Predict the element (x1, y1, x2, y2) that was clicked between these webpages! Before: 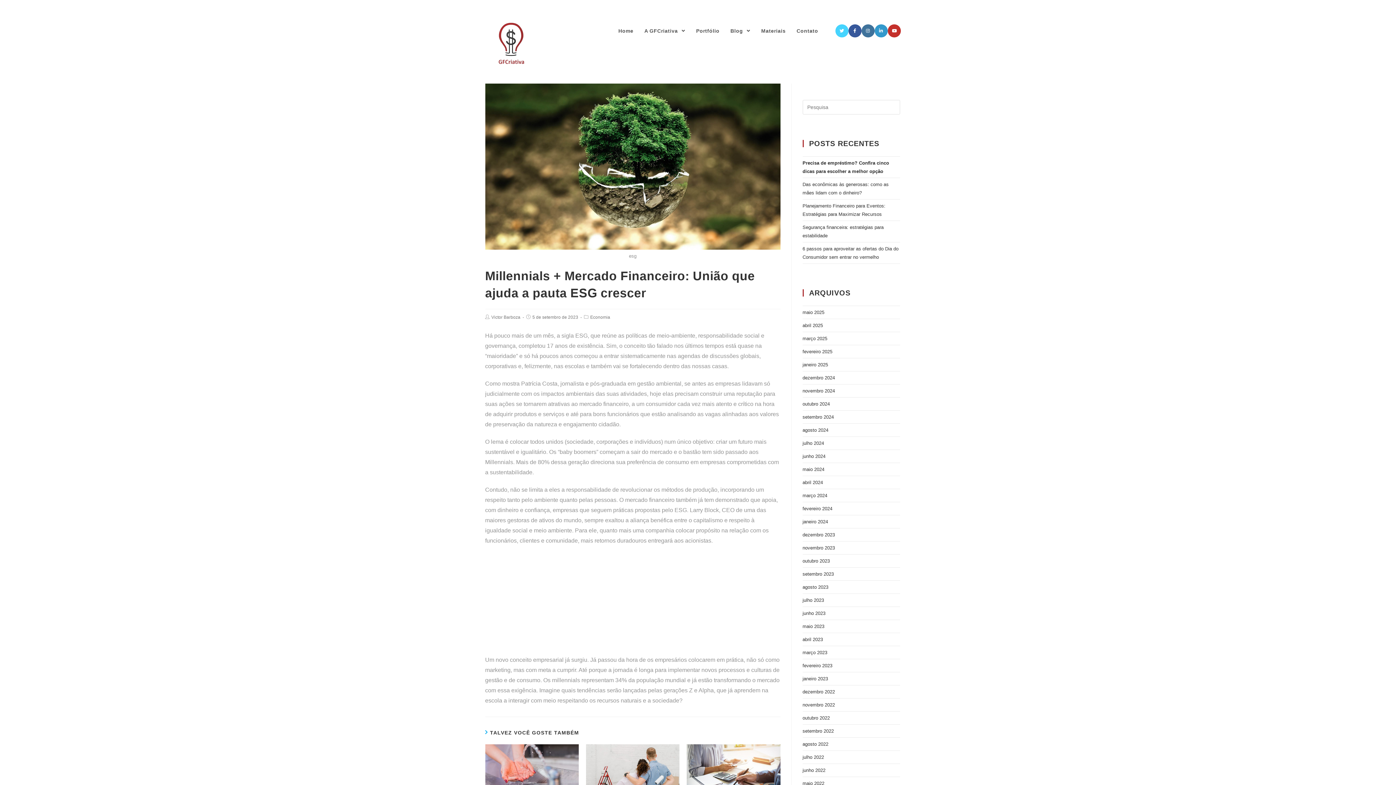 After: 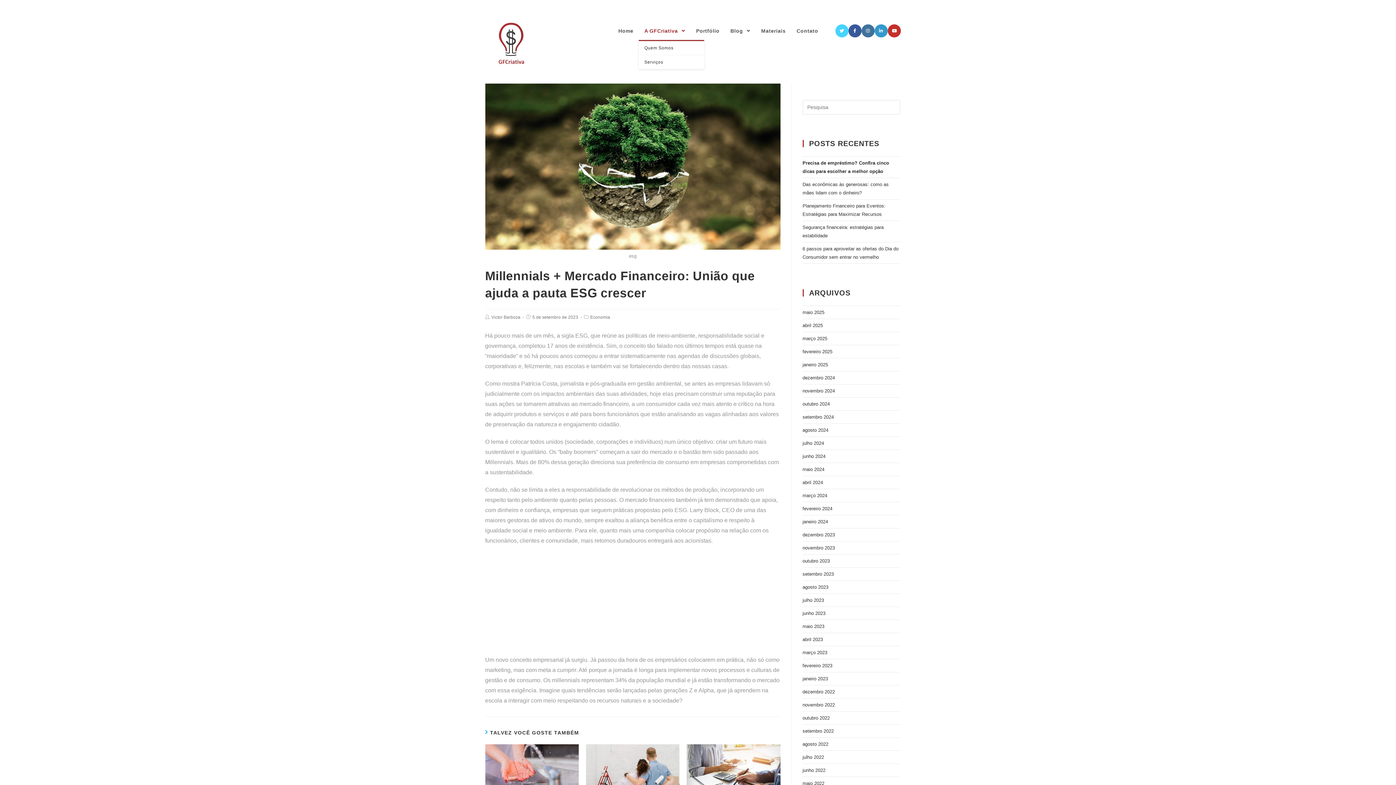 Action: bbox: (639, 21, 690, 40) label: A GFCriativa 